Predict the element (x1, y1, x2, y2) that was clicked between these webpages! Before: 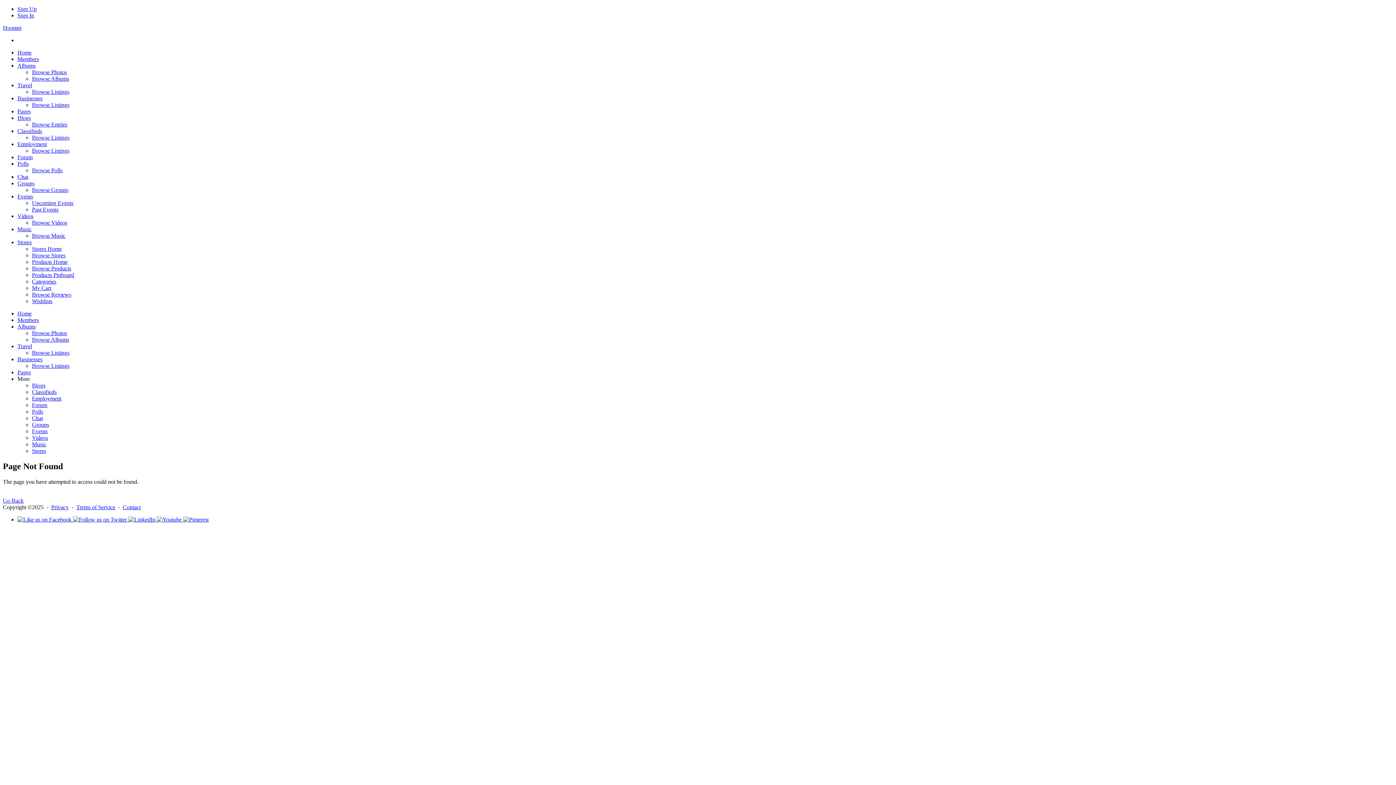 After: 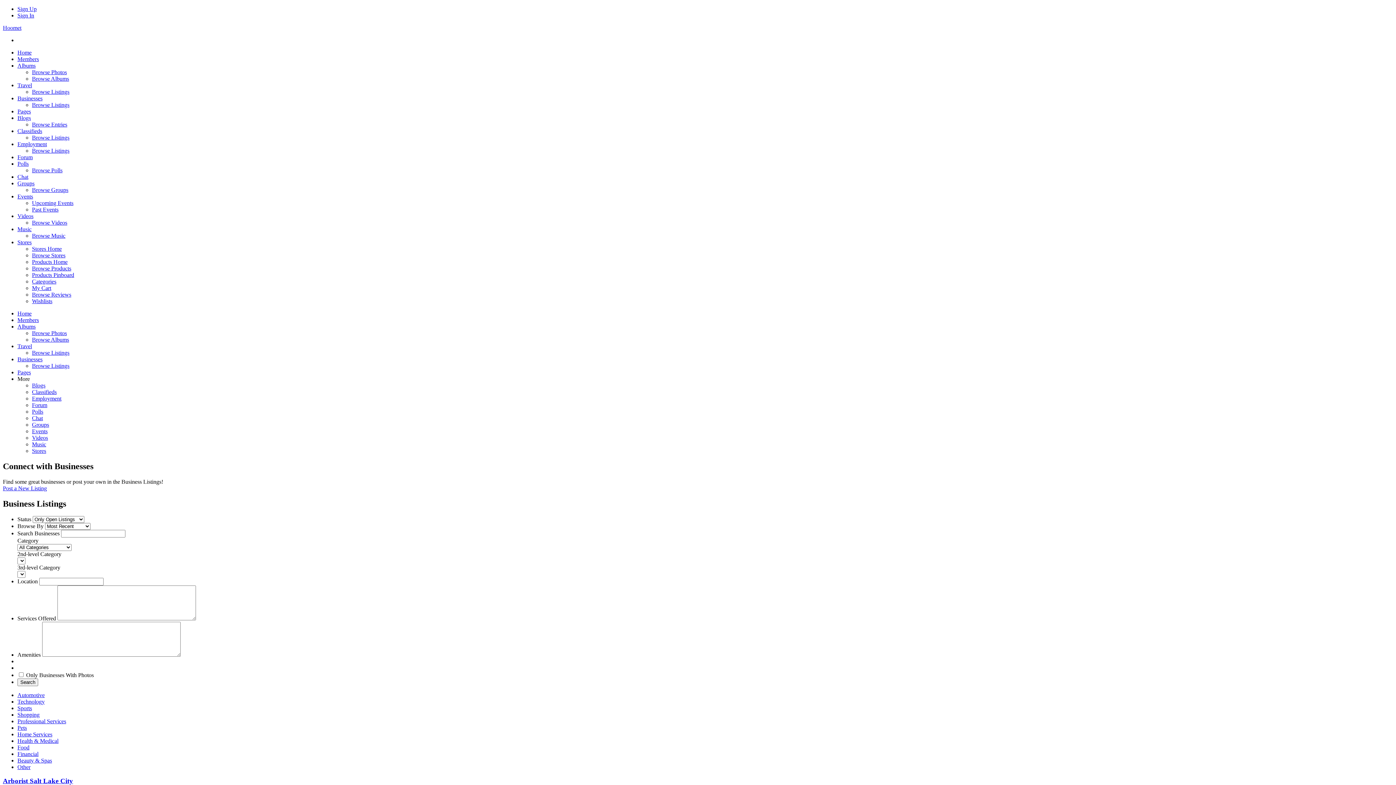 Action: bbox: (32, 101, 69, 108) label: Browse Listings